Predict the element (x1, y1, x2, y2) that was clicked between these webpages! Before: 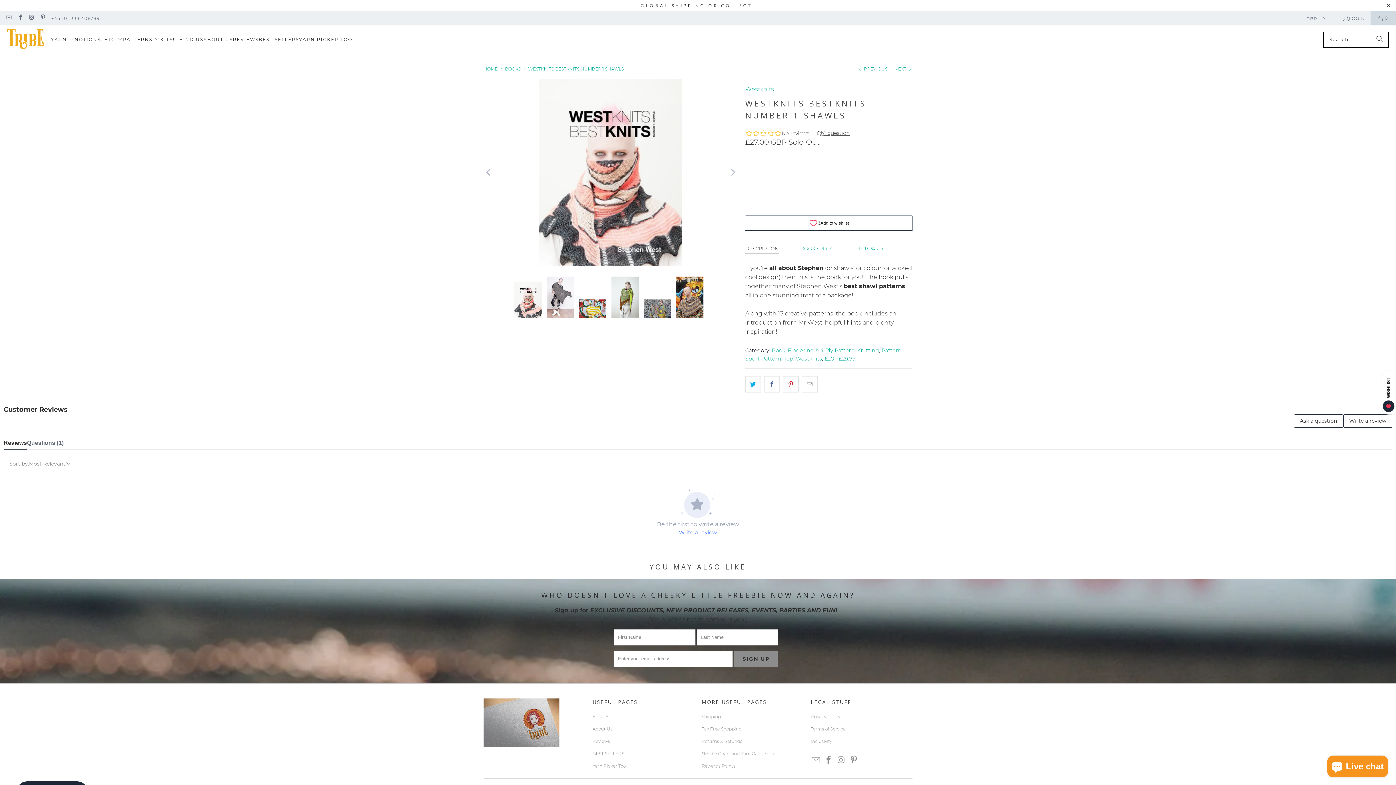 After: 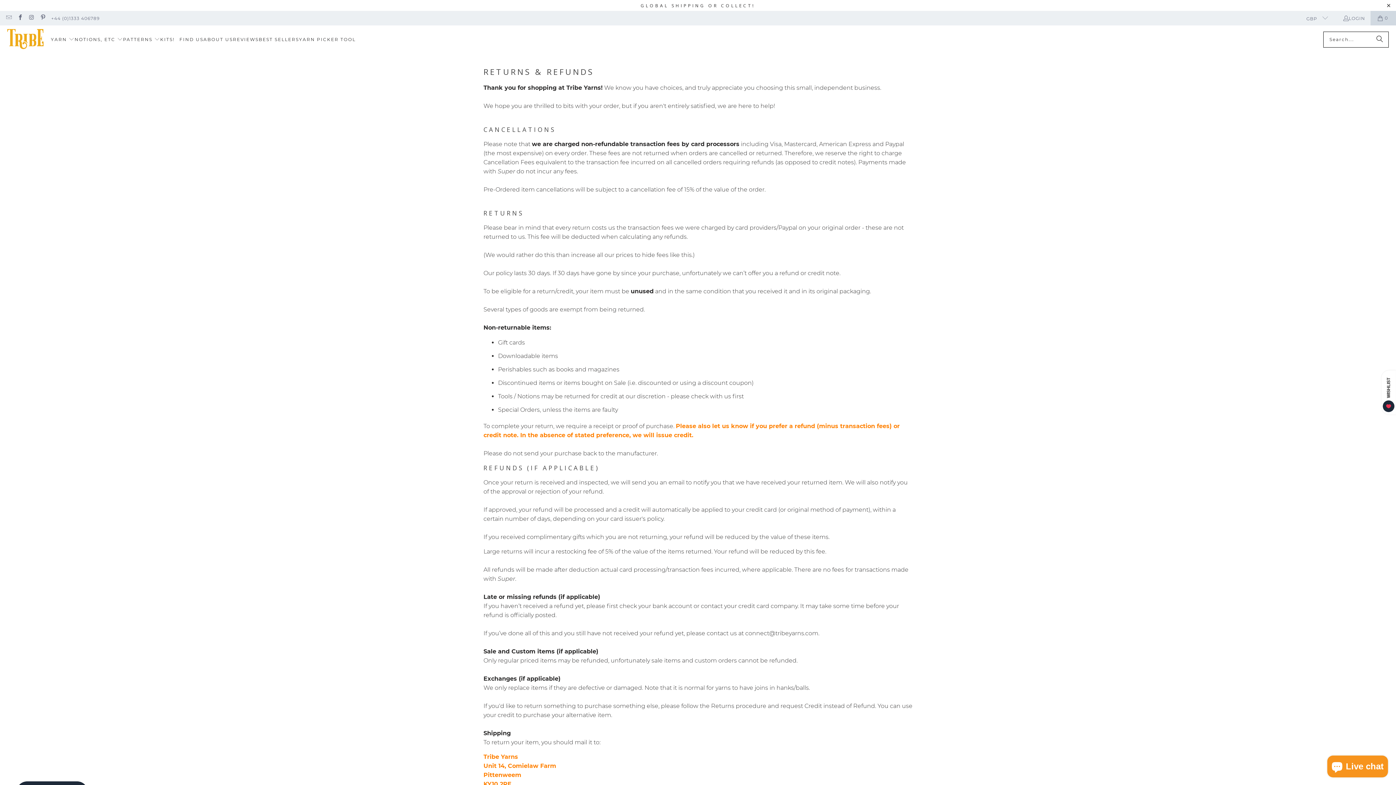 Action: bbox: (701, 738, 742, 744) label: Returns & Refunds